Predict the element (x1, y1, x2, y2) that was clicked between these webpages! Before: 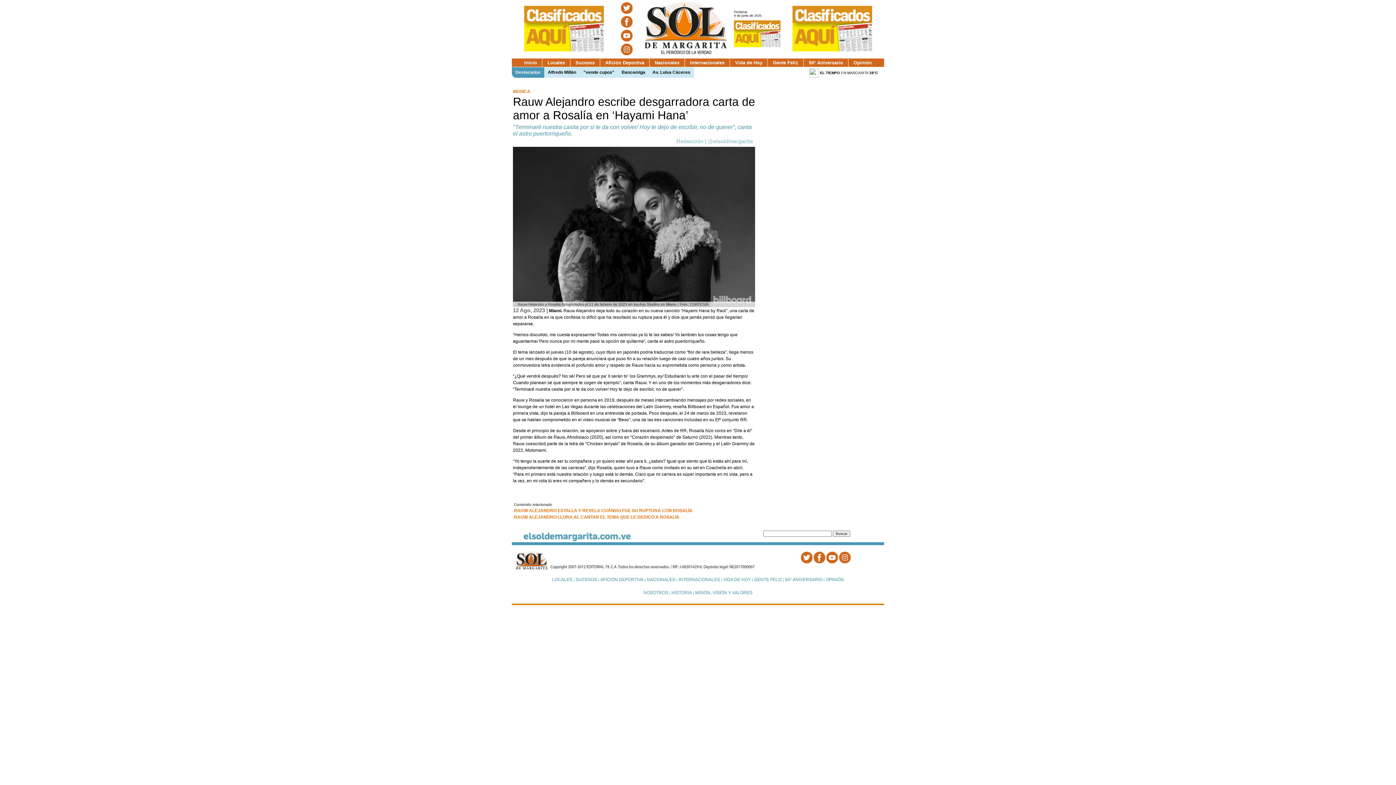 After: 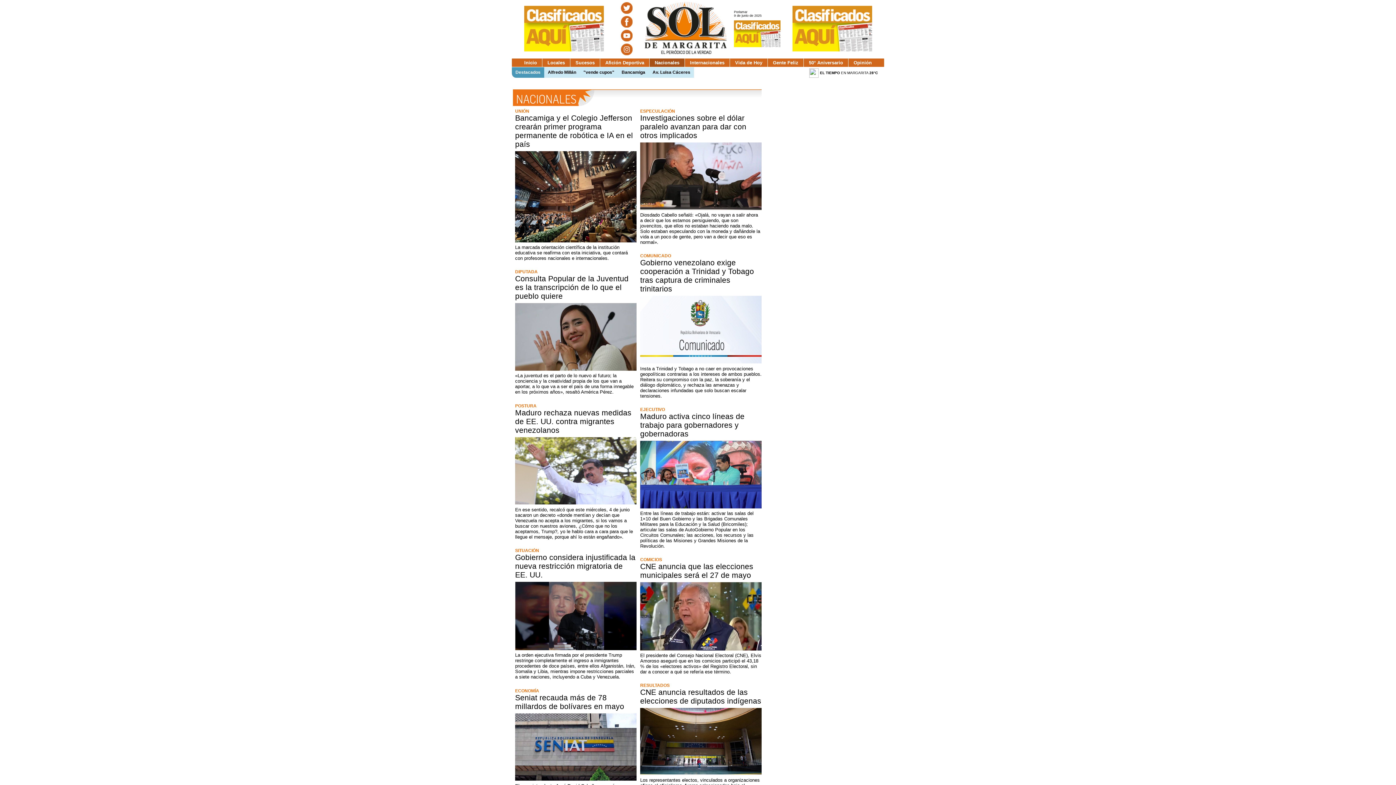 Action: label: NACIONALES bbox: (647, 577, 675, 582)